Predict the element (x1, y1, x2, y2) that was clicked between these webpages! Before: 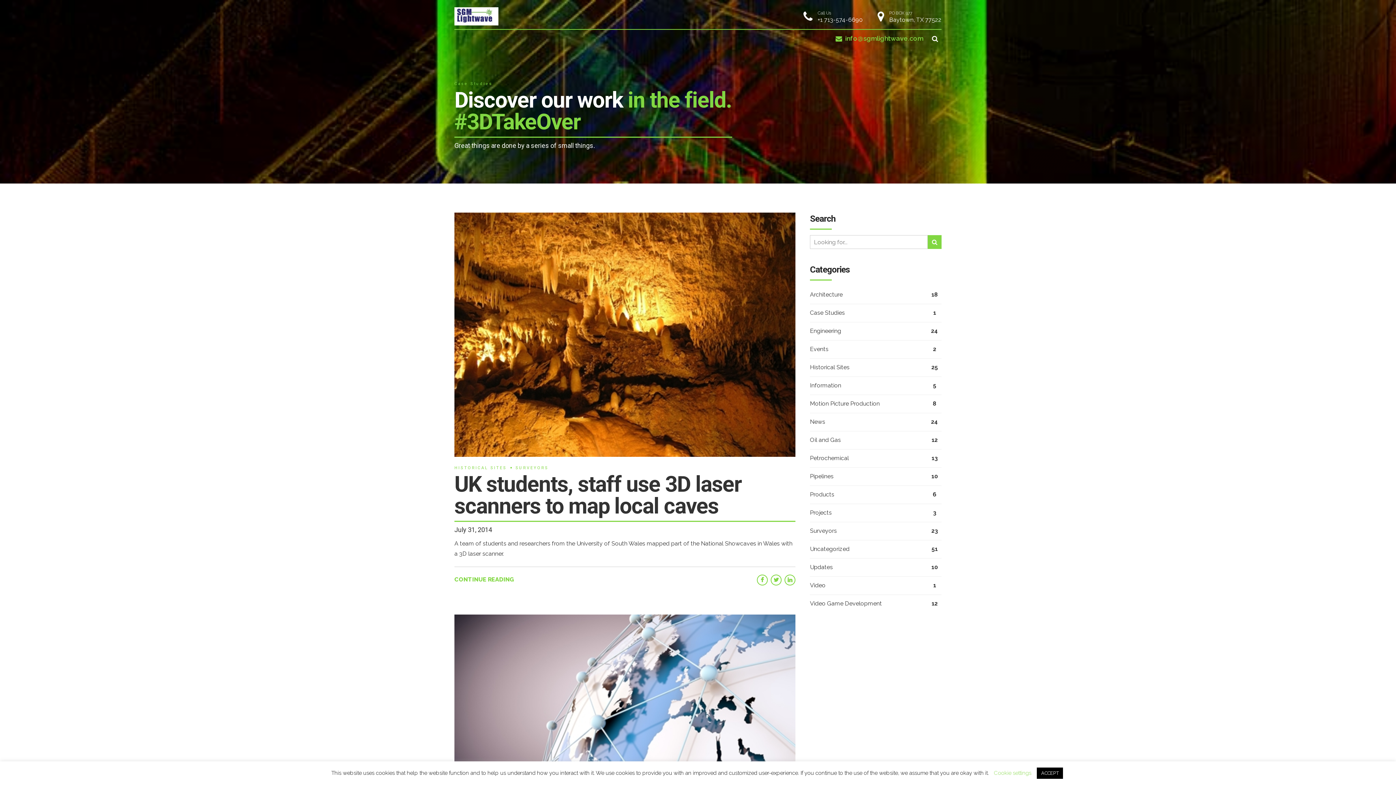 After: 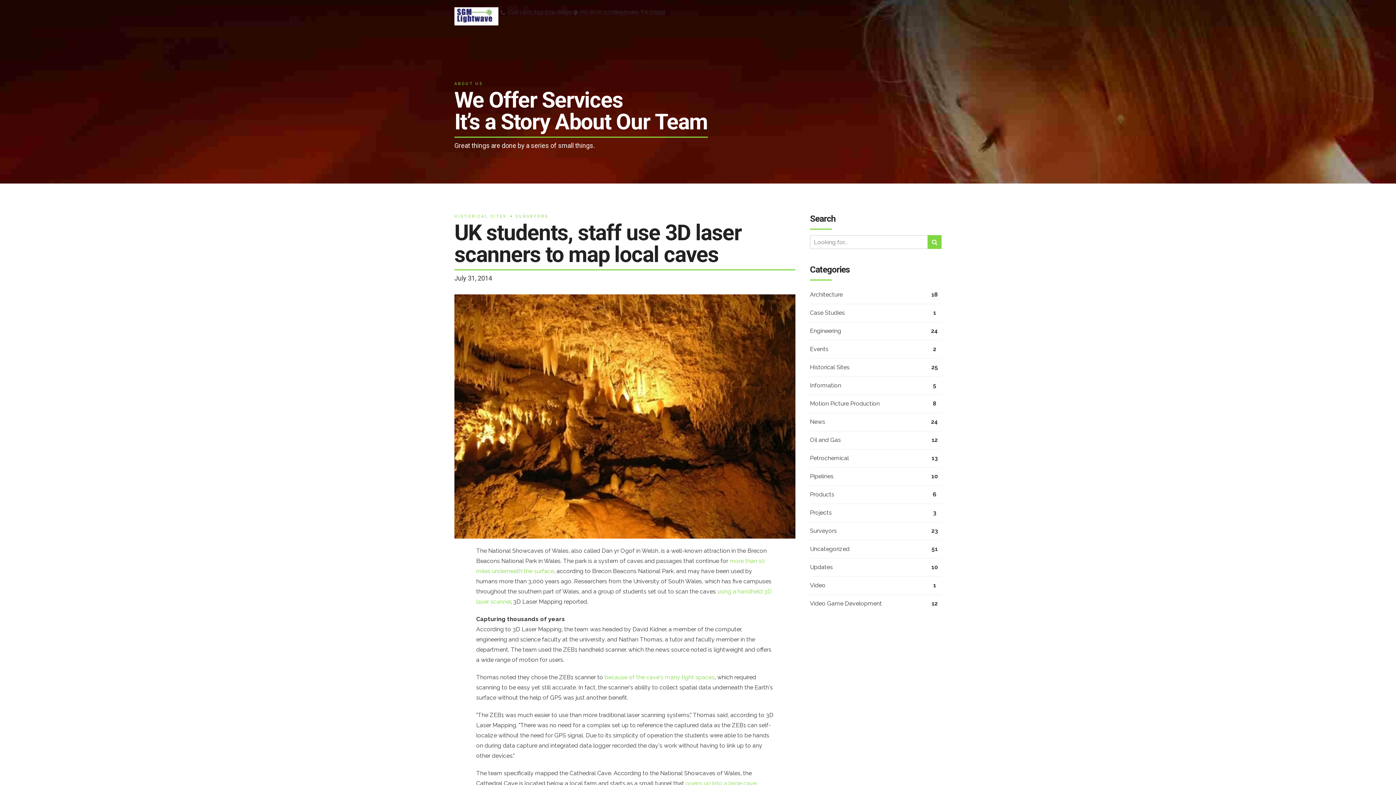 Action: bbox: (454, 212, 795, 456)